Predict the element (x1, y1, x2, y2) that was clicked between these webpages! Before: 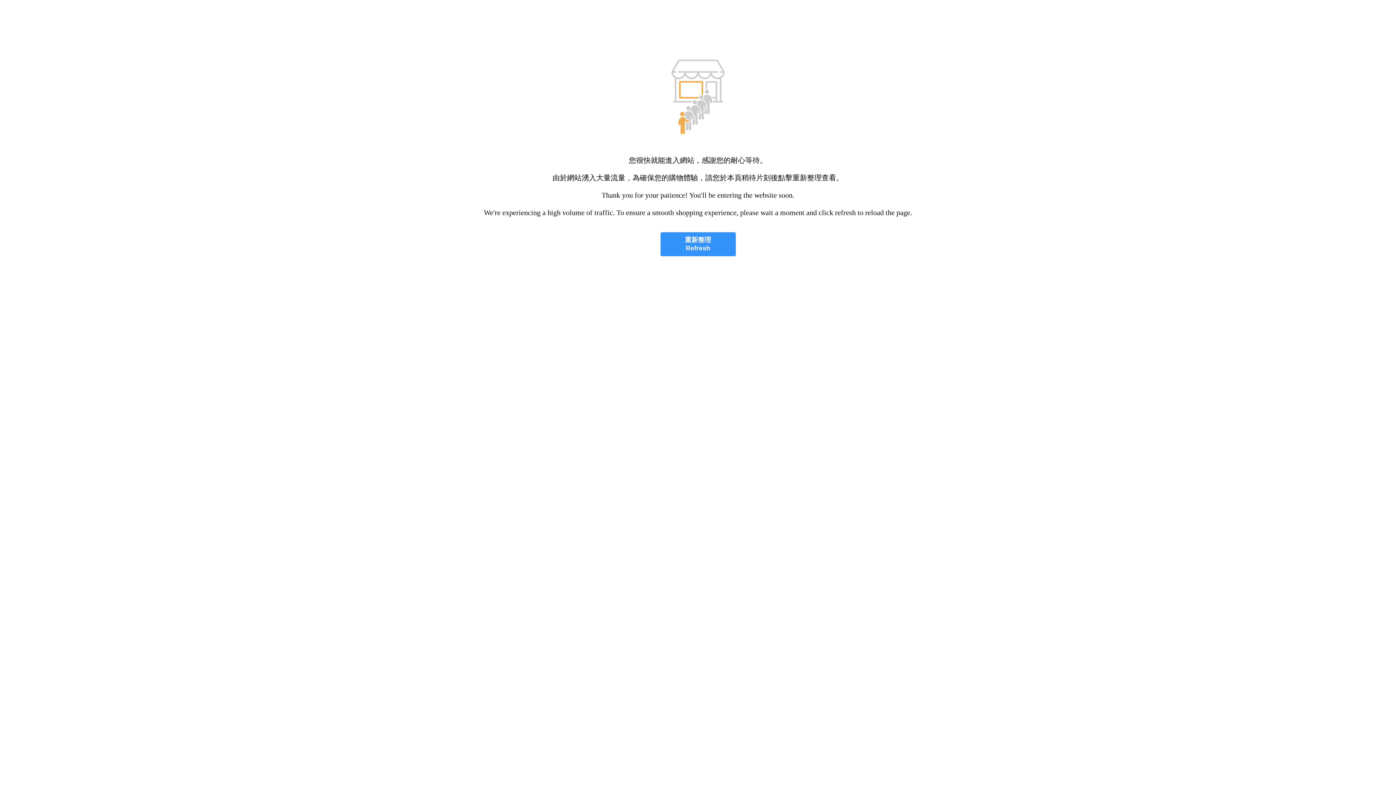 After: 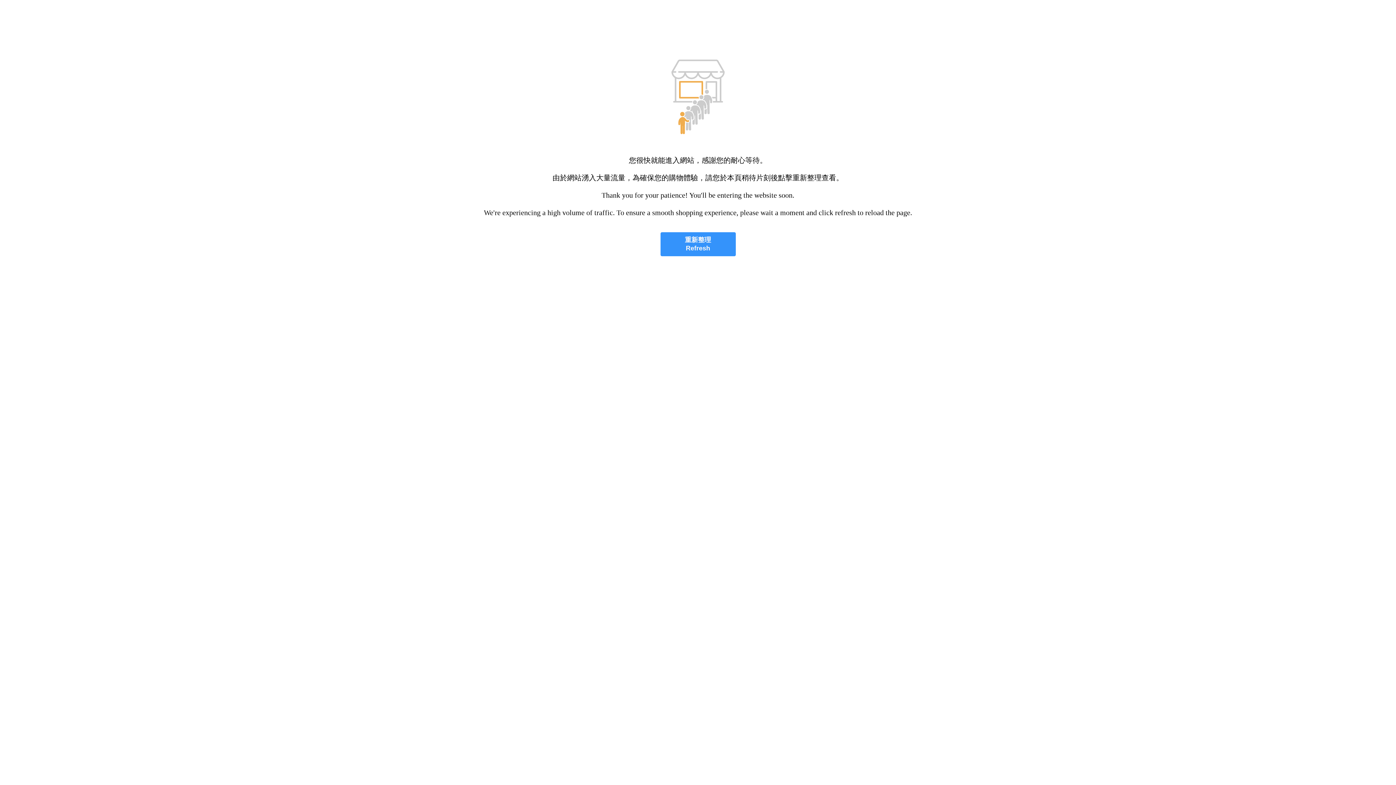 Action: label: 重新整理
Refresh bbox: (660, 232, 735, 256)